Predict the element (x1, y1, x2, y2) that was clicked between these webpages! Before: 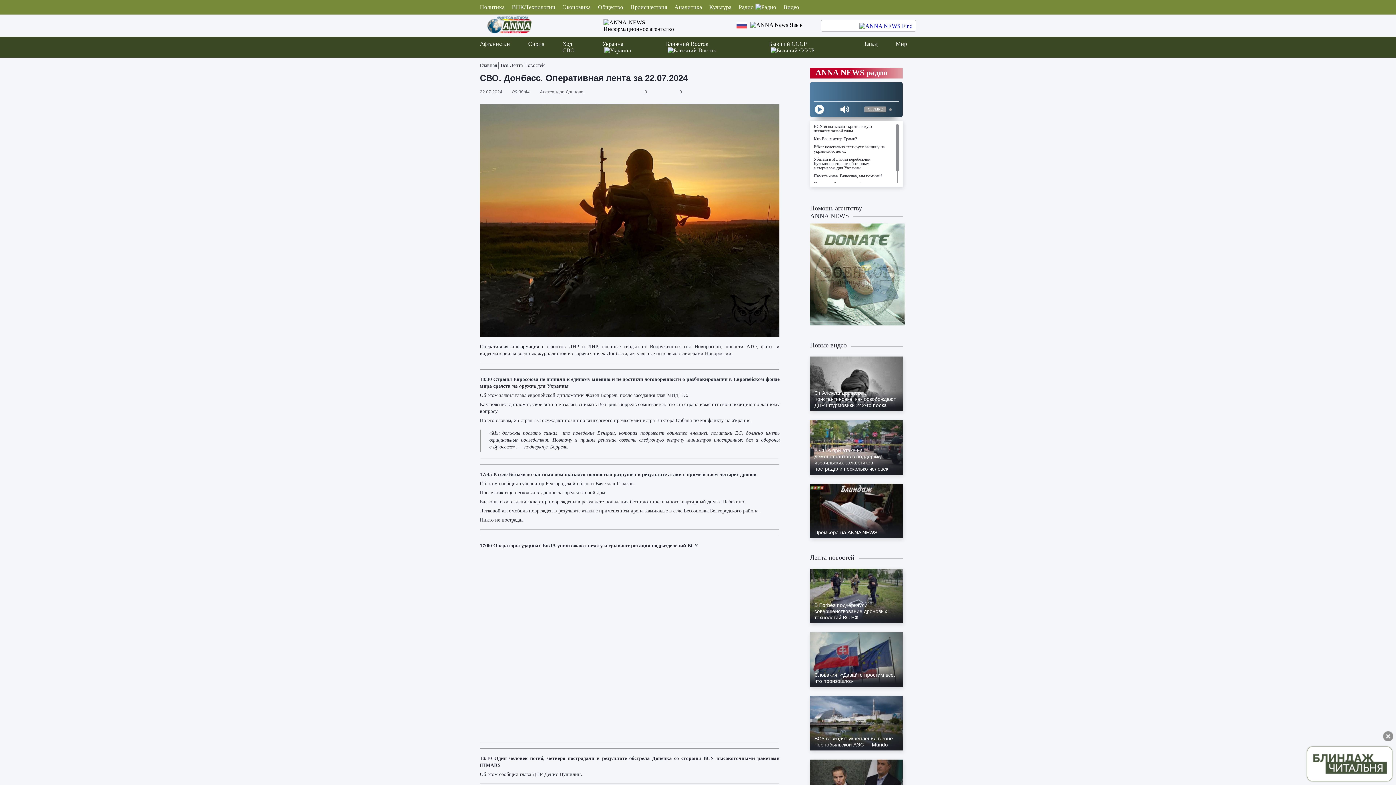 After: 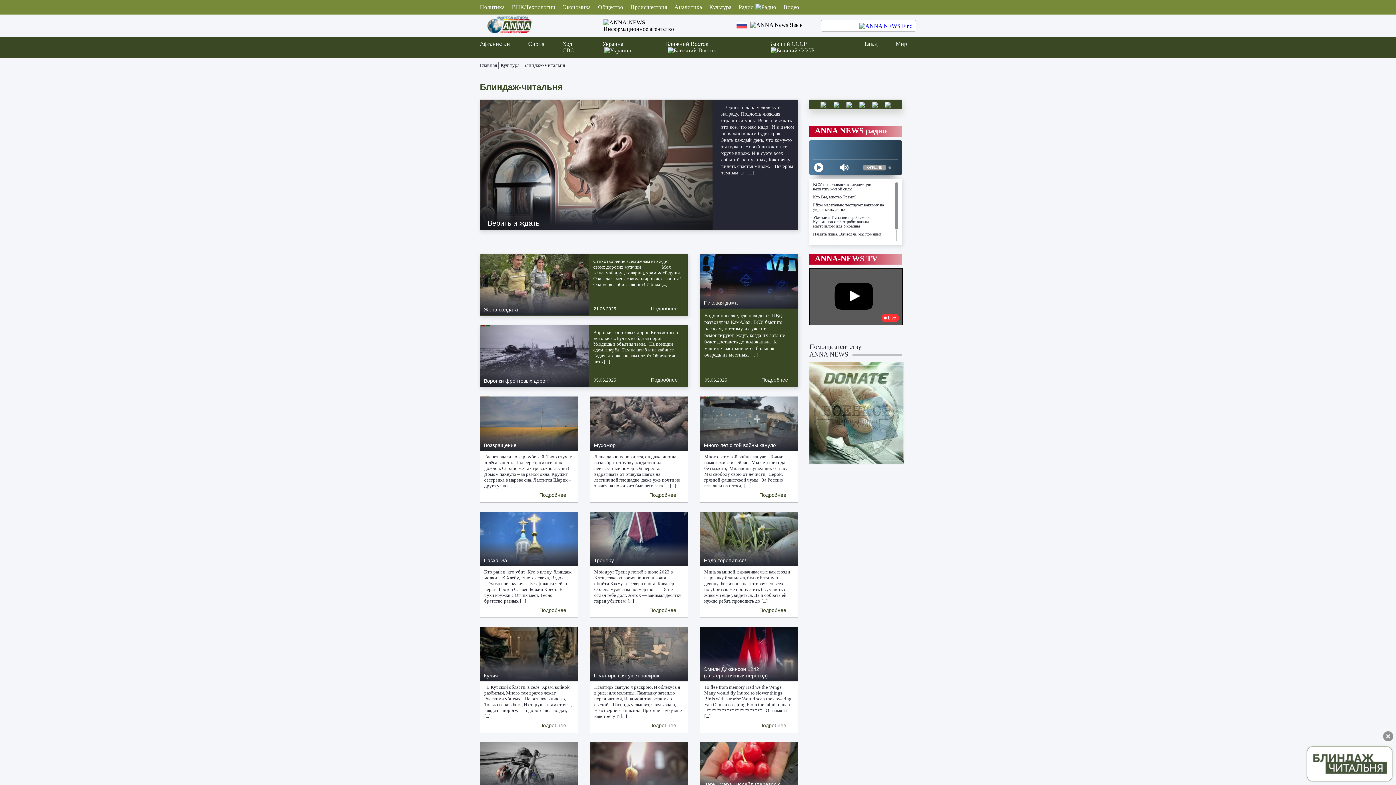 Action: bbox: (1311, 772, 1388, 778)